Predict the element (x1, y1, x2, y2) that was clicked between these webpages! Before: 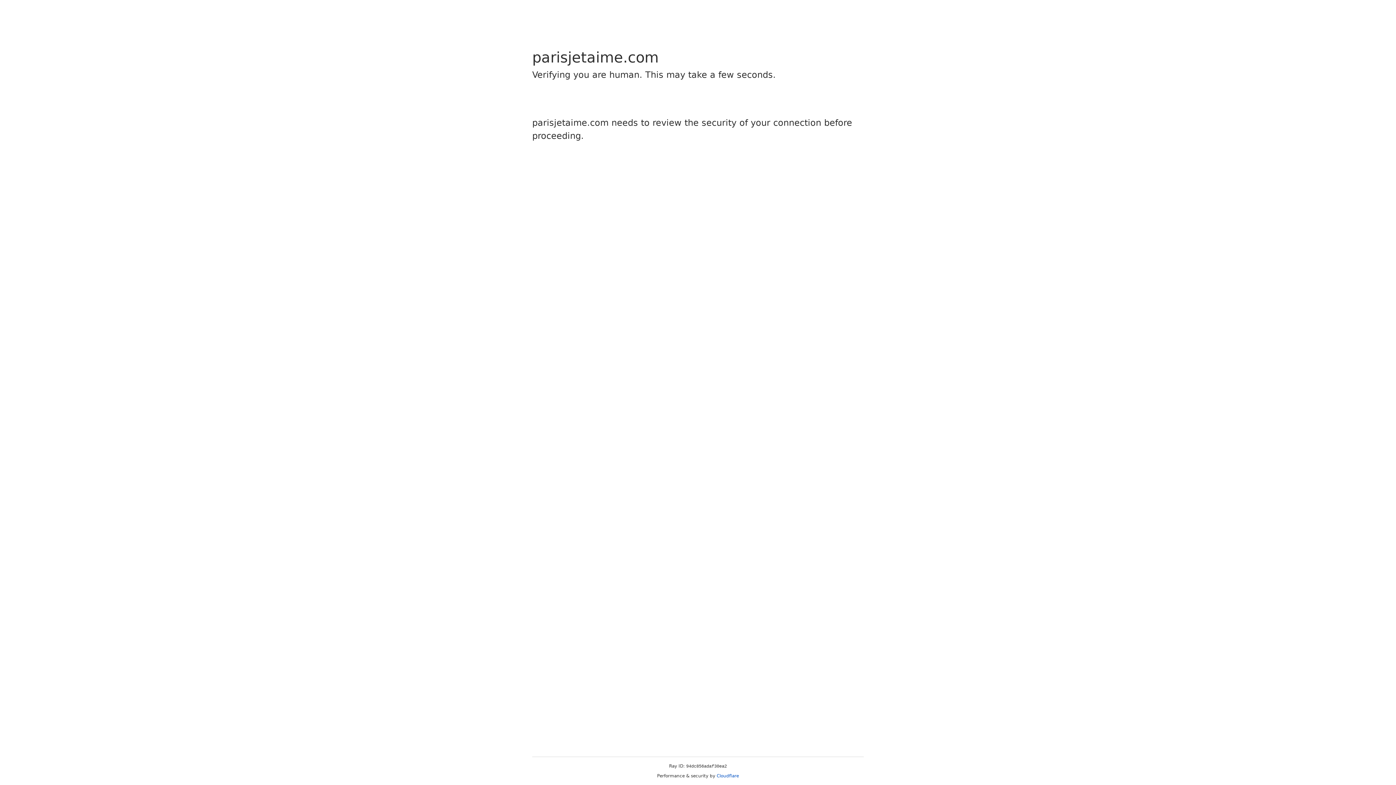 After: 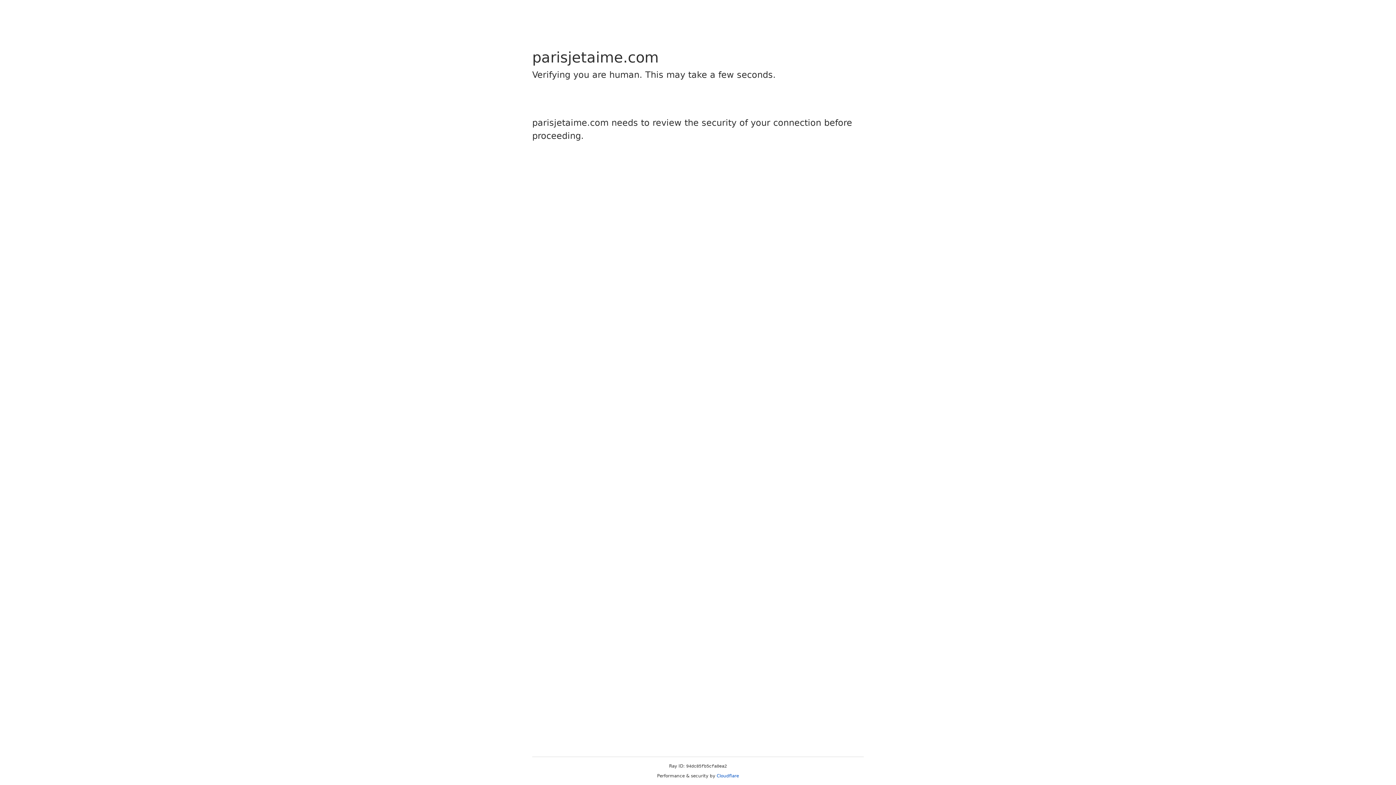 Action: bbox: (716, 773, 739, 778) label: Cloudflare